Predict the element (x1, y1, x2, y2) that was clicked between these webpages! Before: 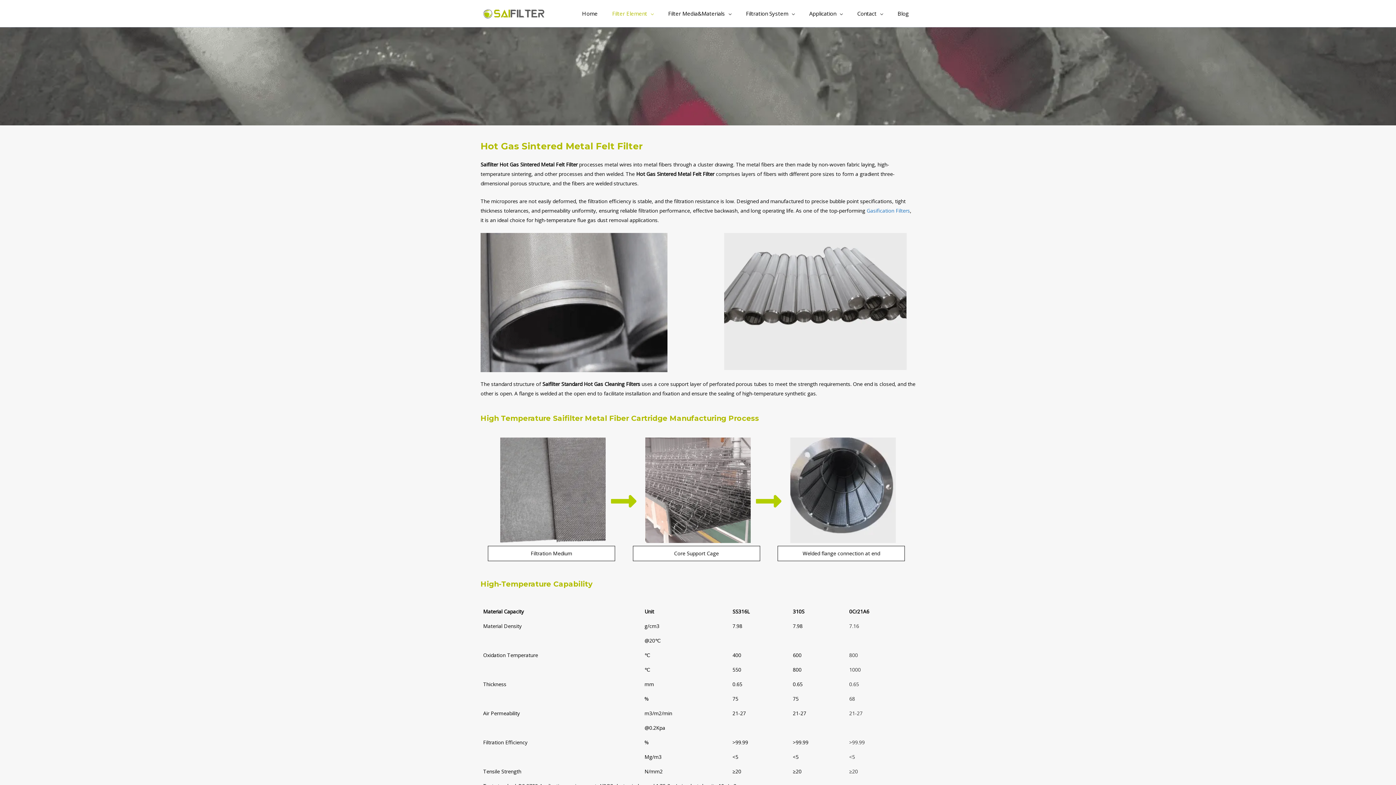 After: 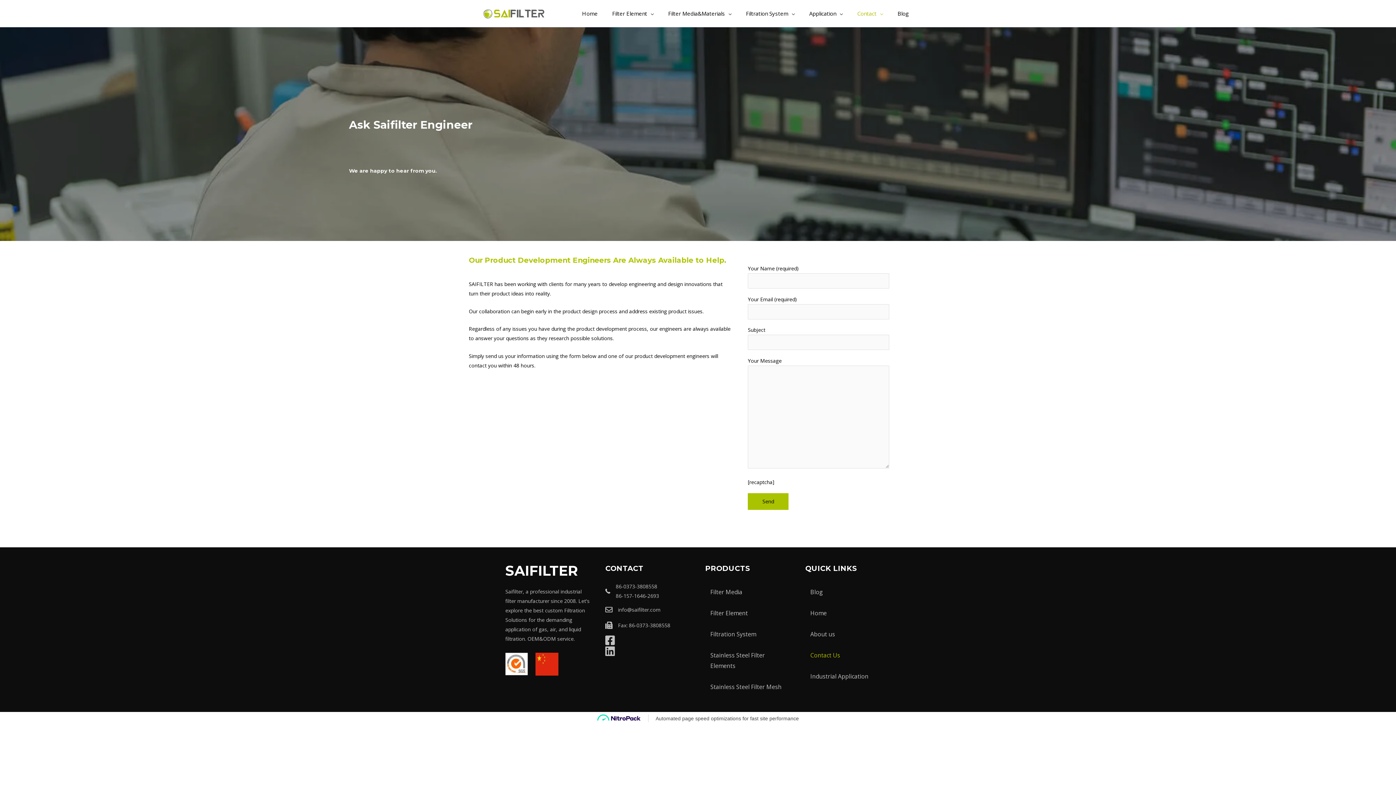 Action: bbox: (850, 9, 890, 17) label: Contact